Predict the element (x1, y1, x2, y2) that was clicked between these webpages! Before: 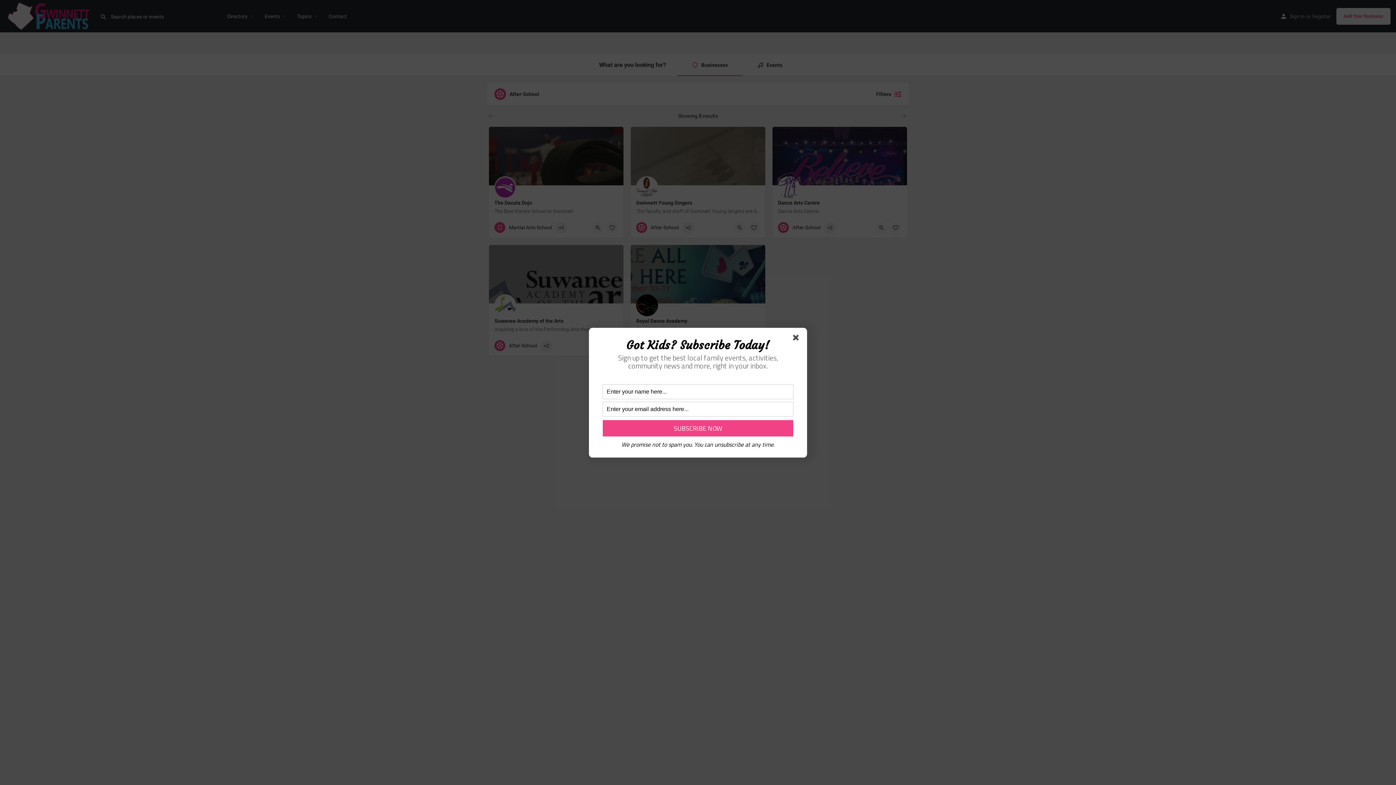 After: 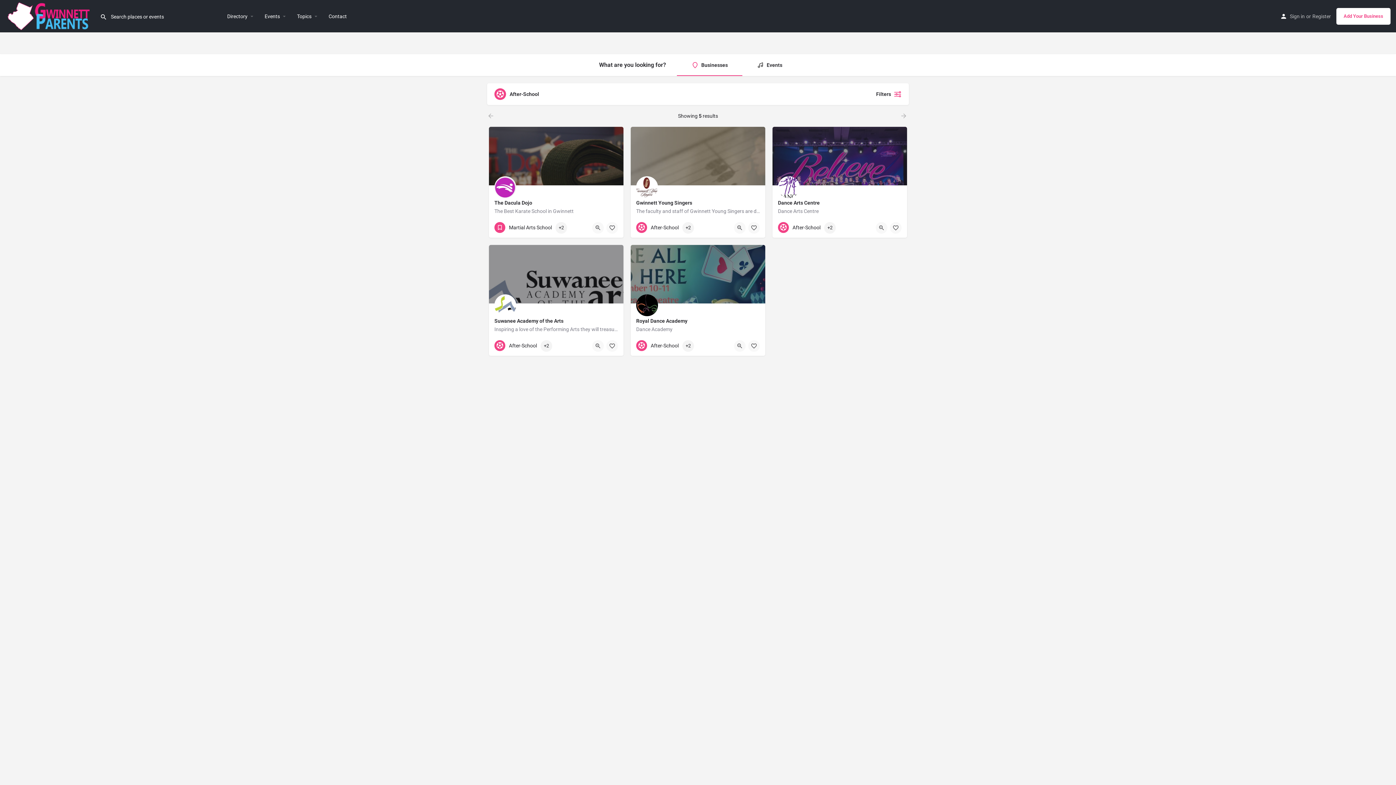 Action: bbox: (793, 334, 801, 343)